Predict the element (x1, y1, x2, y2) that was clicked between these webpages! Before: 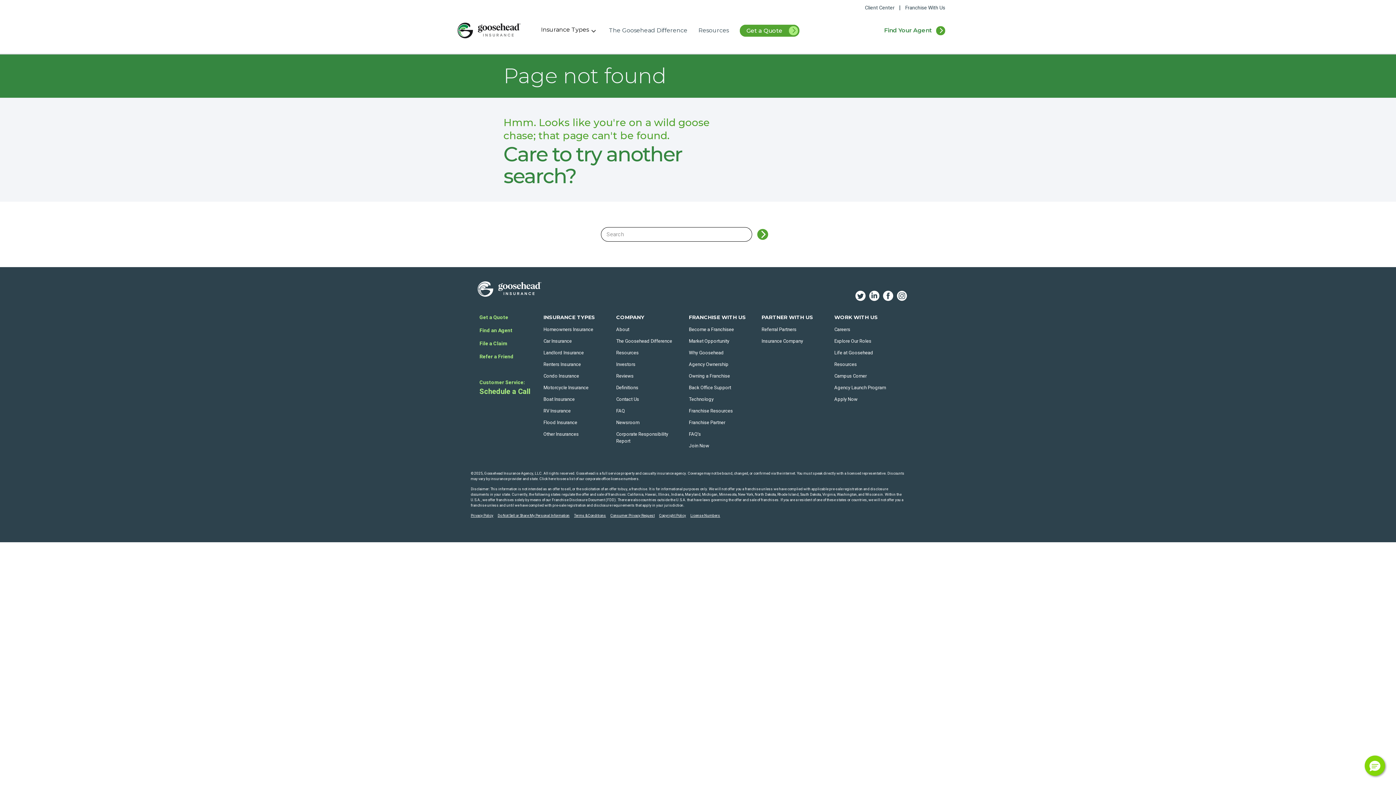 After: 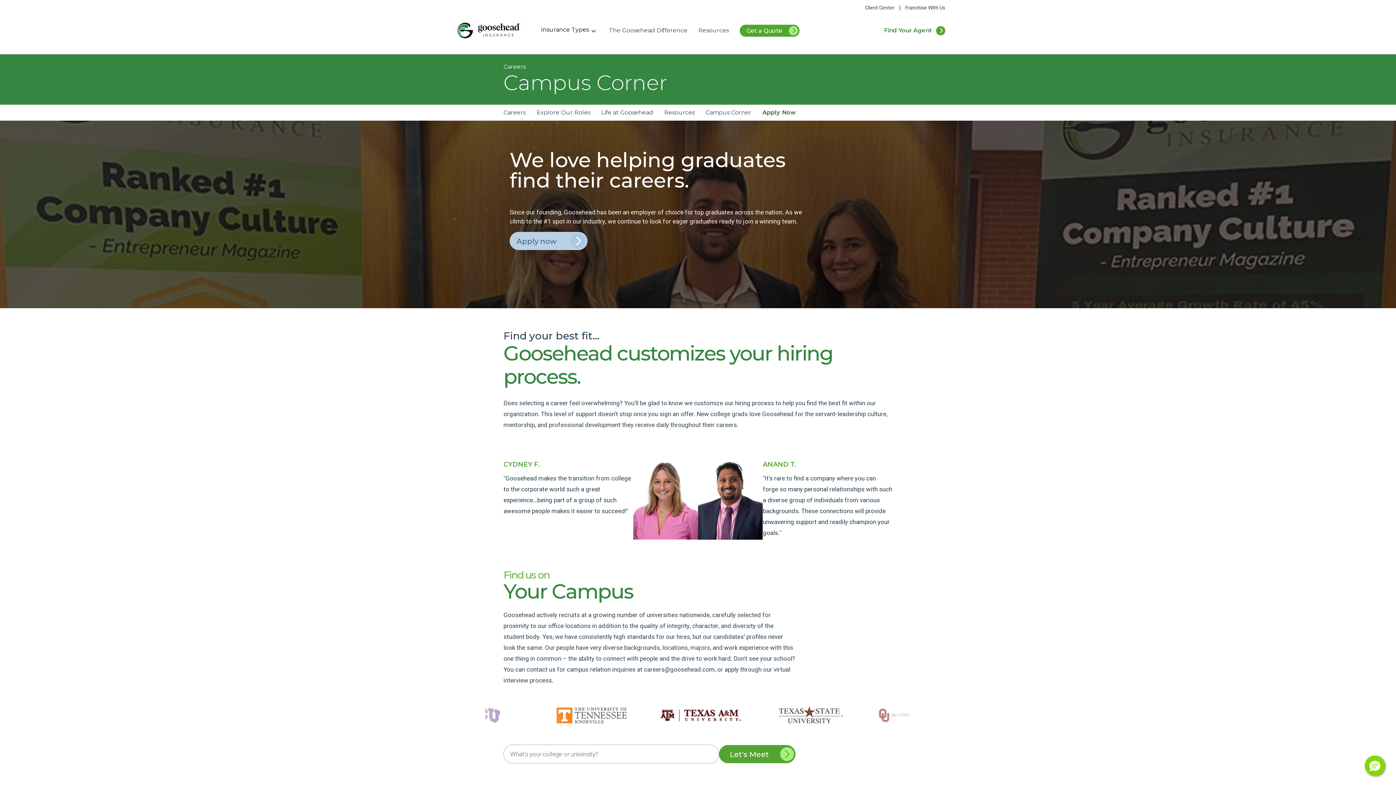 Action: label: Campus Corner bbox: (834, 372, 866, 379)